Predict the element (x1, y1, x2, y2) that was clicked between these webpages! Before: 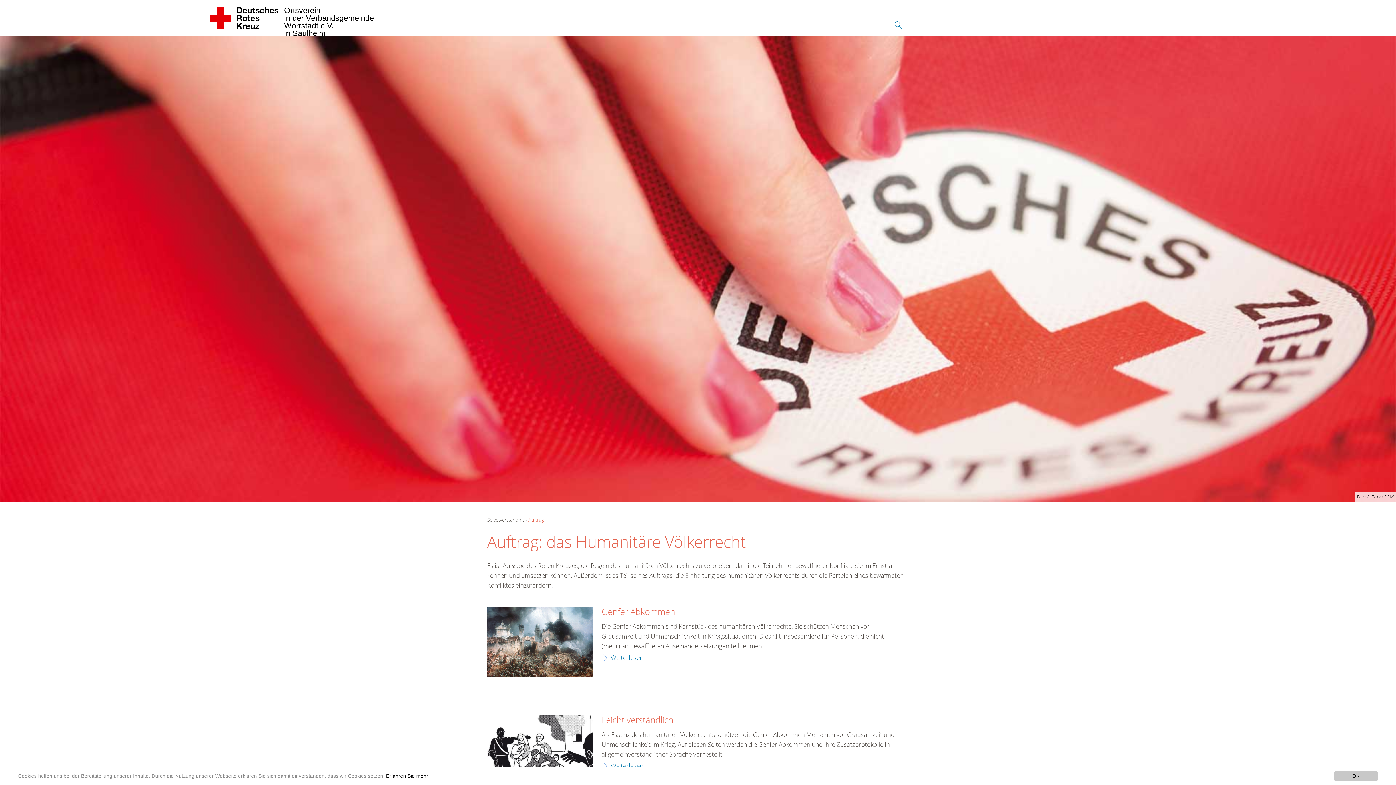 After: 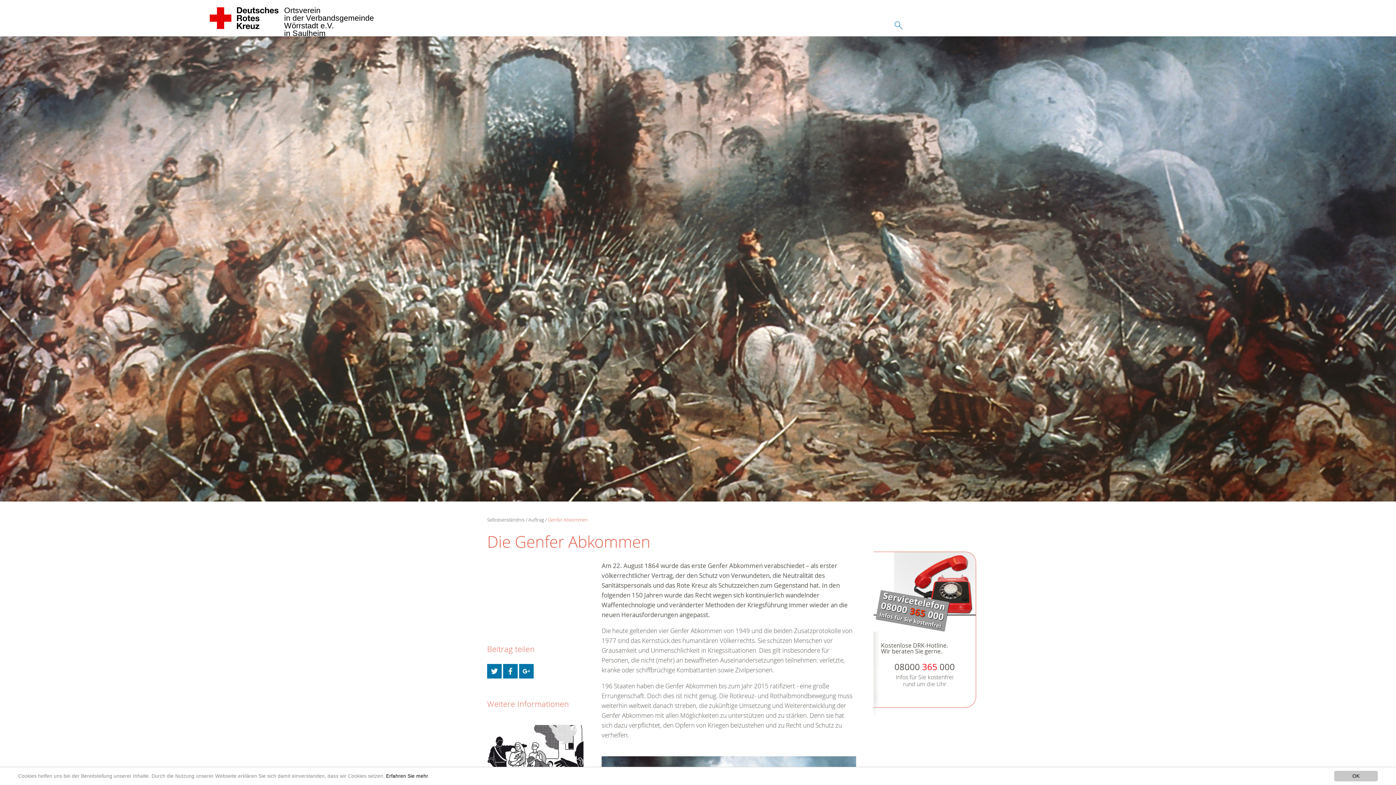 Action: label: Weiterlesen bbox: (601, 653, 643, 662)